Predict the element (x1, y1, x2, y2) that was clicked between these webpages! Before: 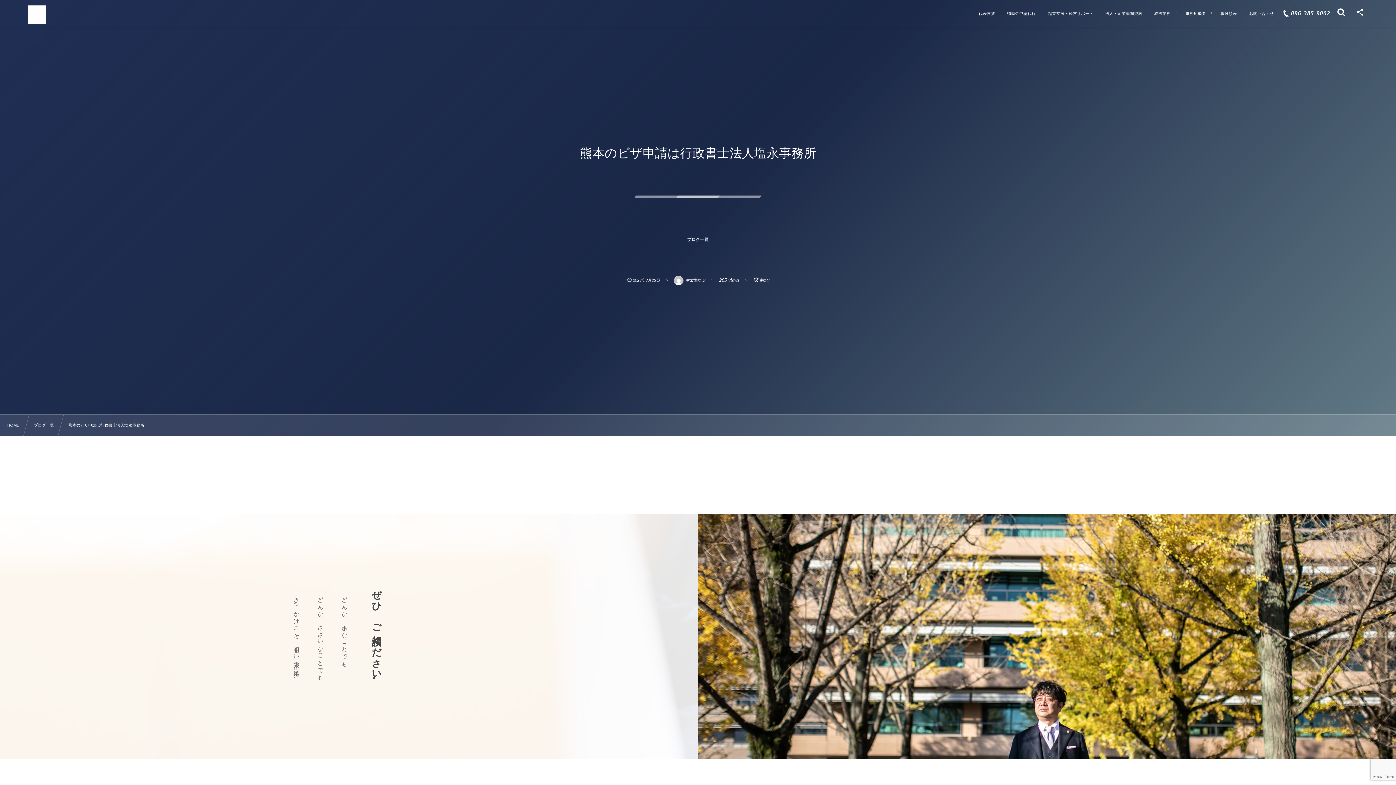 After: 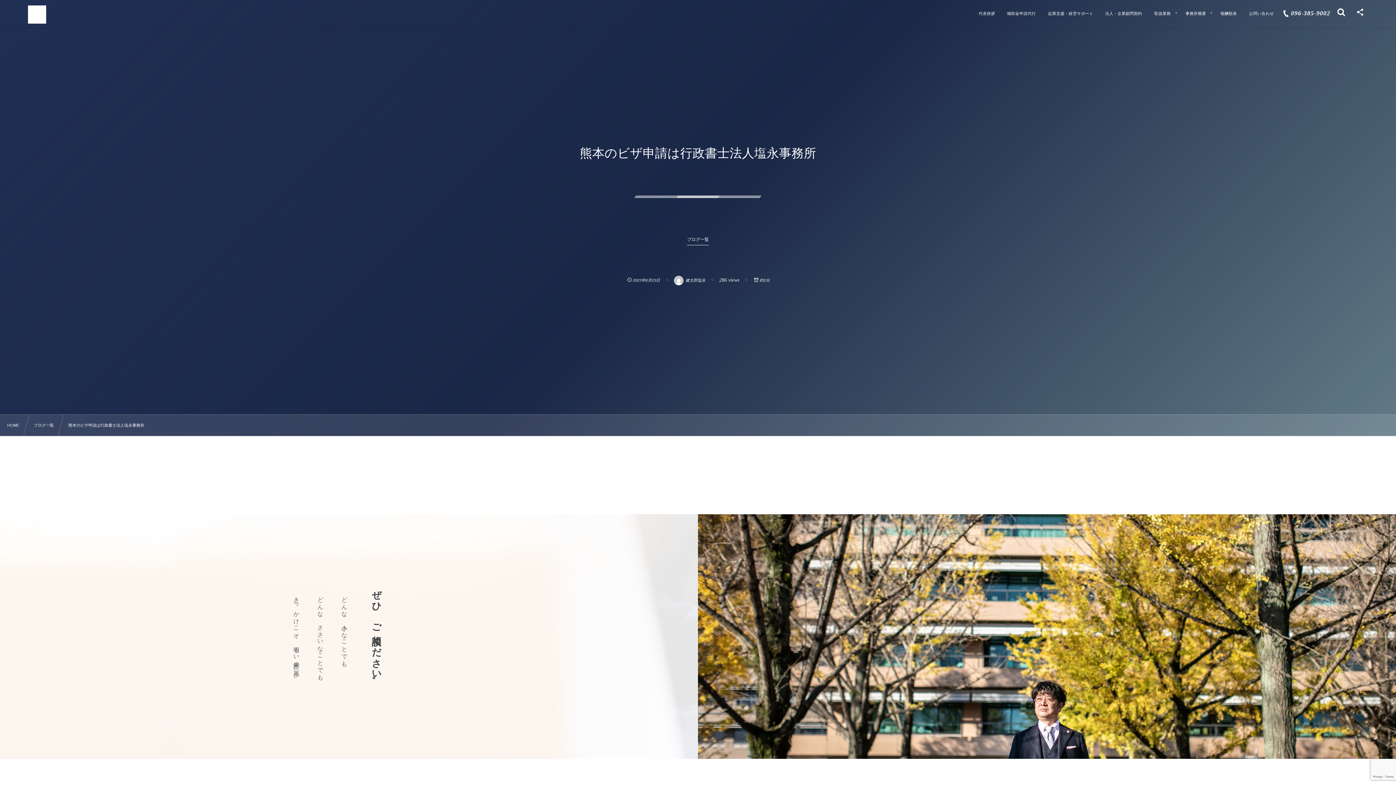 Action: label: 熊本のビザ申請は行政書士法人塩永事務所 bbox: (68, 422, 144, 429)